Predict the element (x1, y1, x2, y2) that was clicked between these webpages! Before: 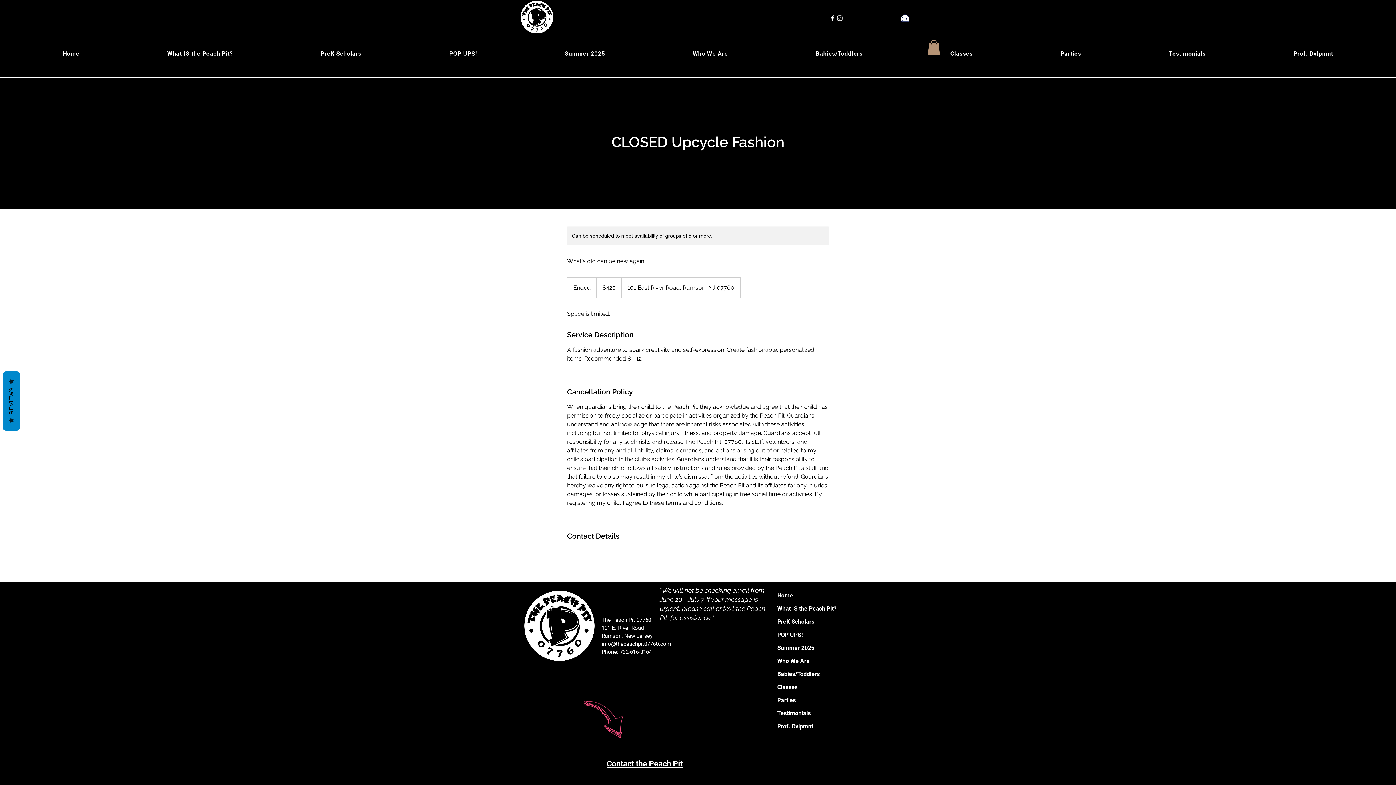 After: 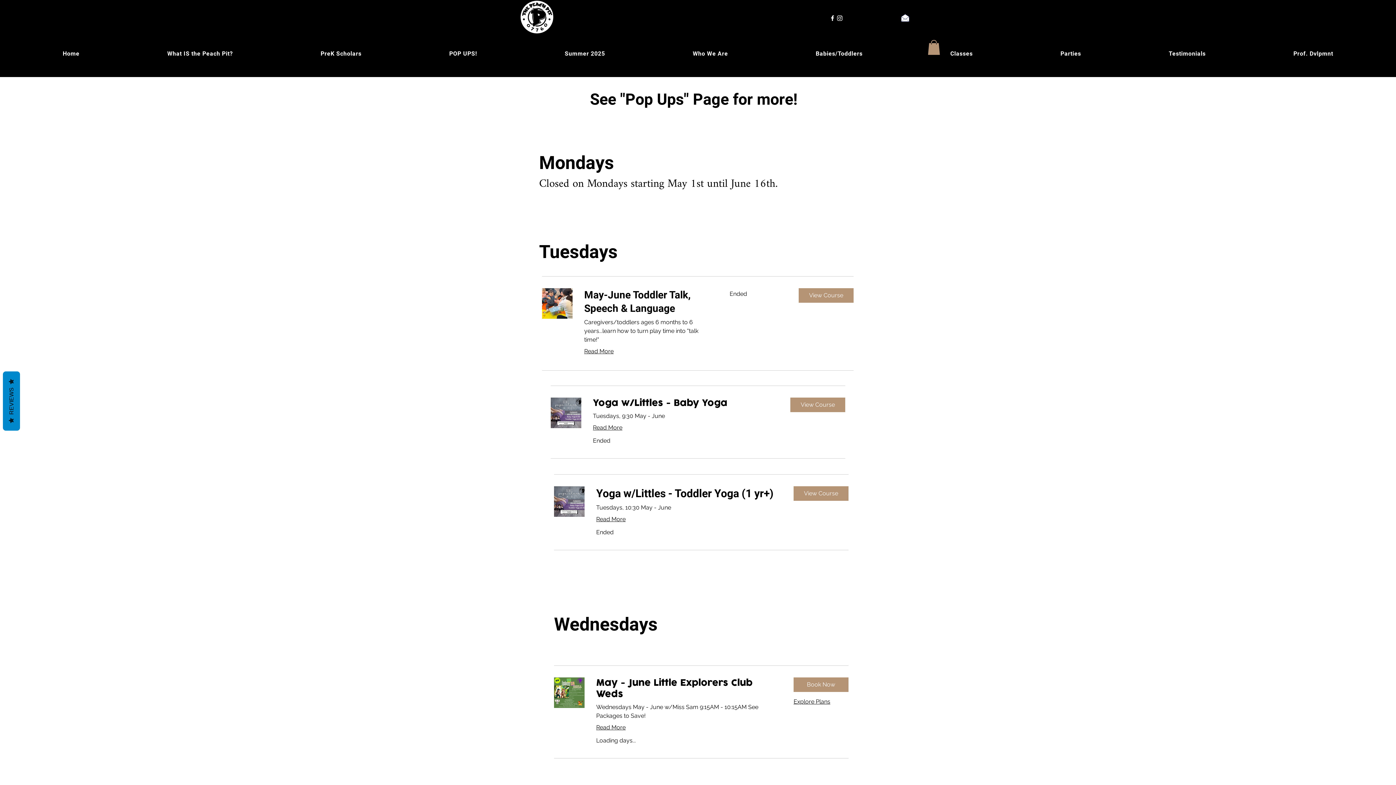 Action: label: Babies/Toddlers bbox: (777, 668, 869, 681)